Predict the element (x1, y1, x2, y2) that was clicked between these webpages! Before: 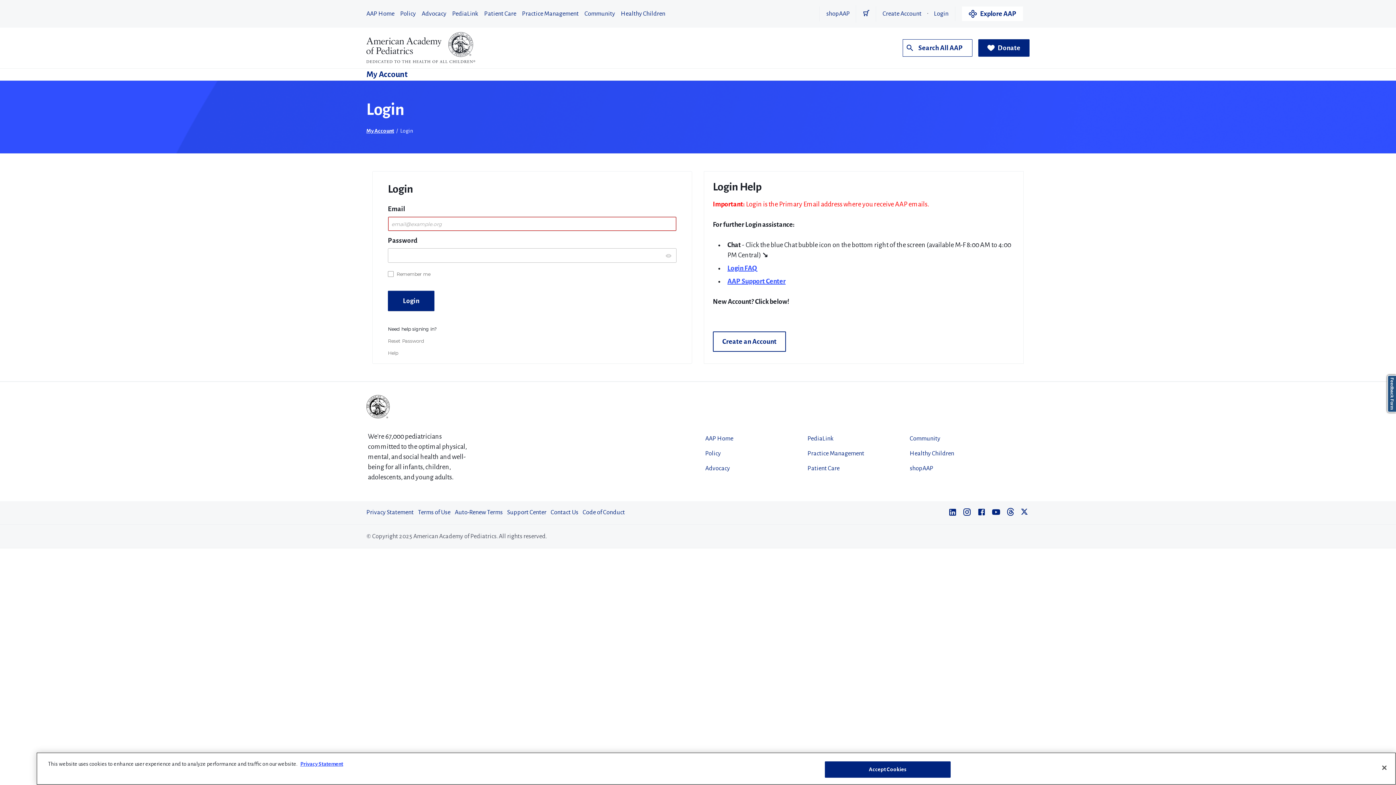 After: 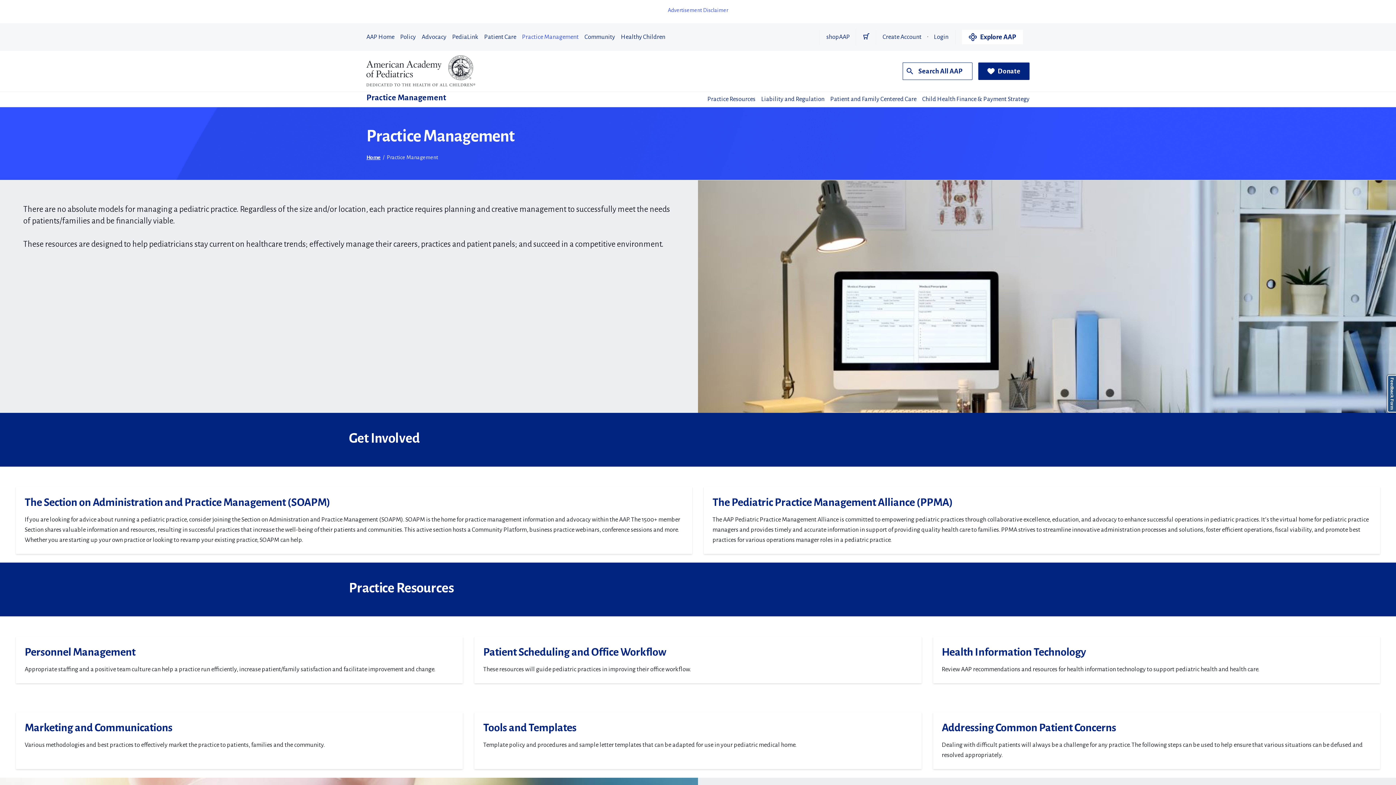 Action: label: Practice Management bbox: (522, 6, 578, 21)